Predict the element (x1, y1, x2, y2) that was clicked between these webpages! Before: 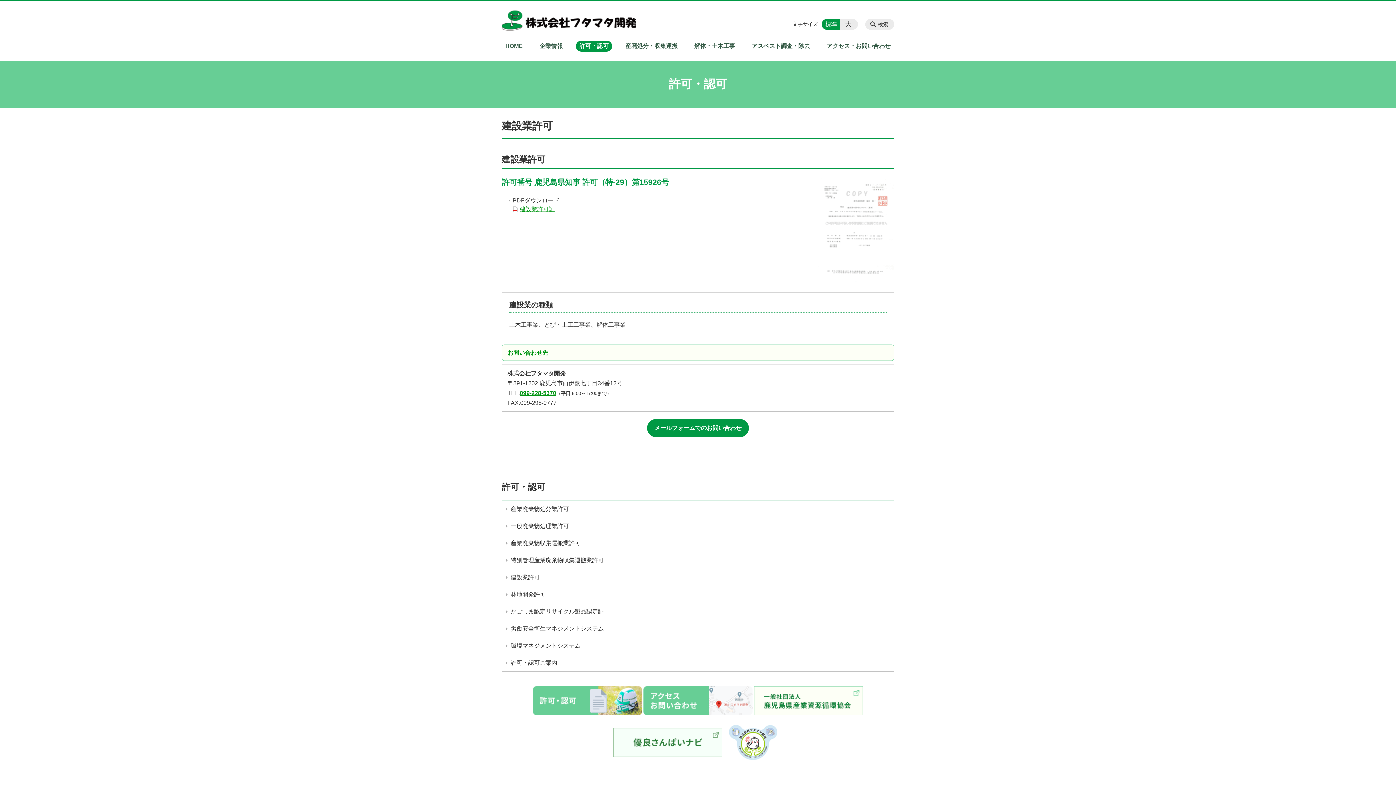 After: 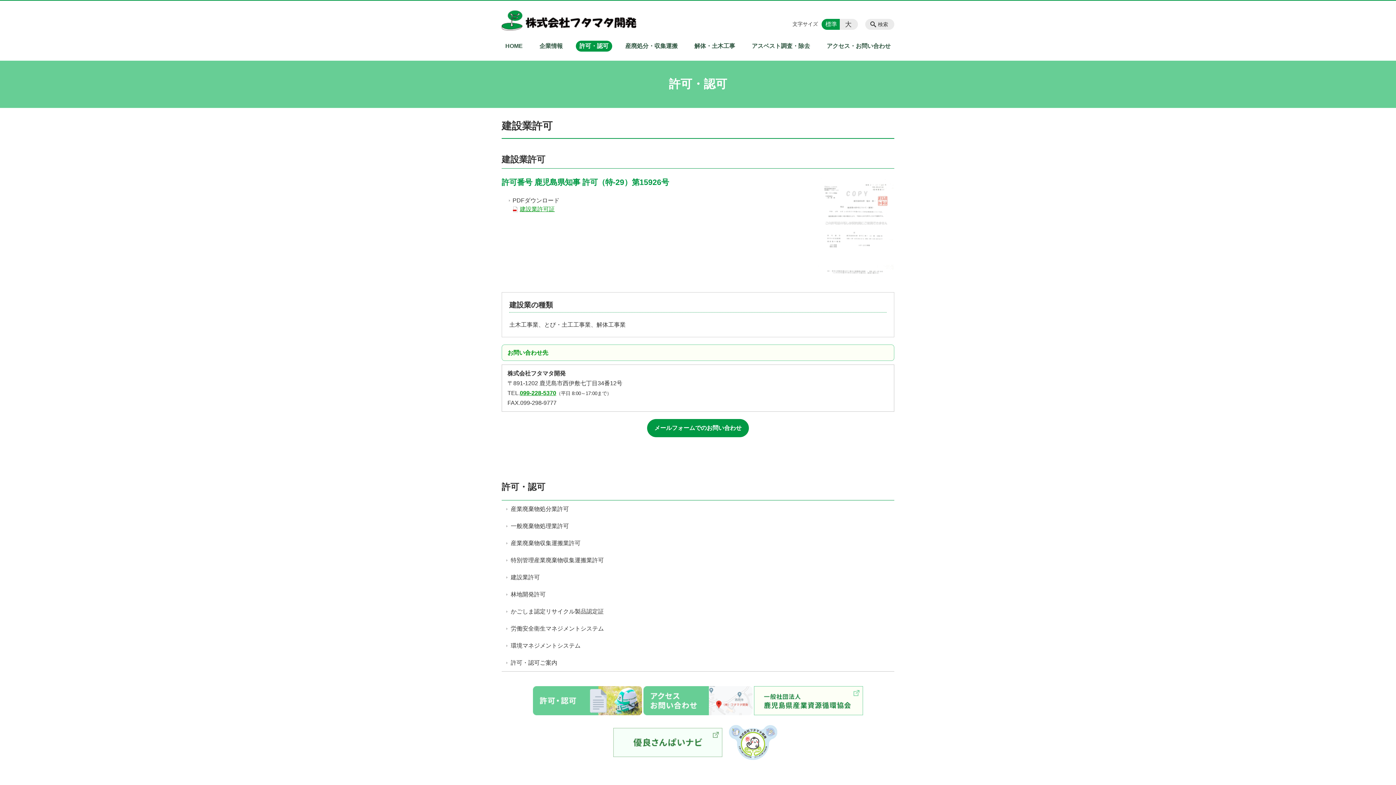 Action: label: 建設業許可 bbox: (501, 569, 894, 586)